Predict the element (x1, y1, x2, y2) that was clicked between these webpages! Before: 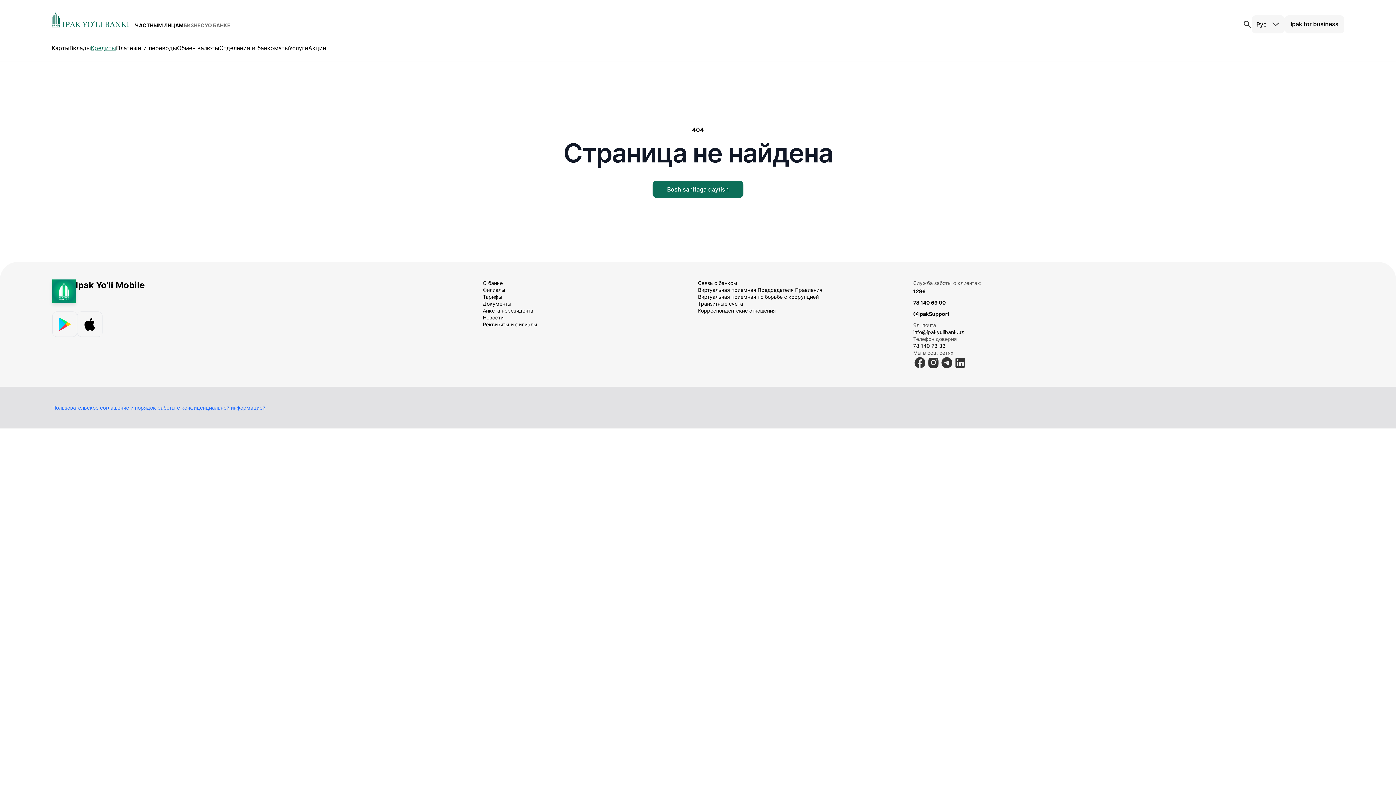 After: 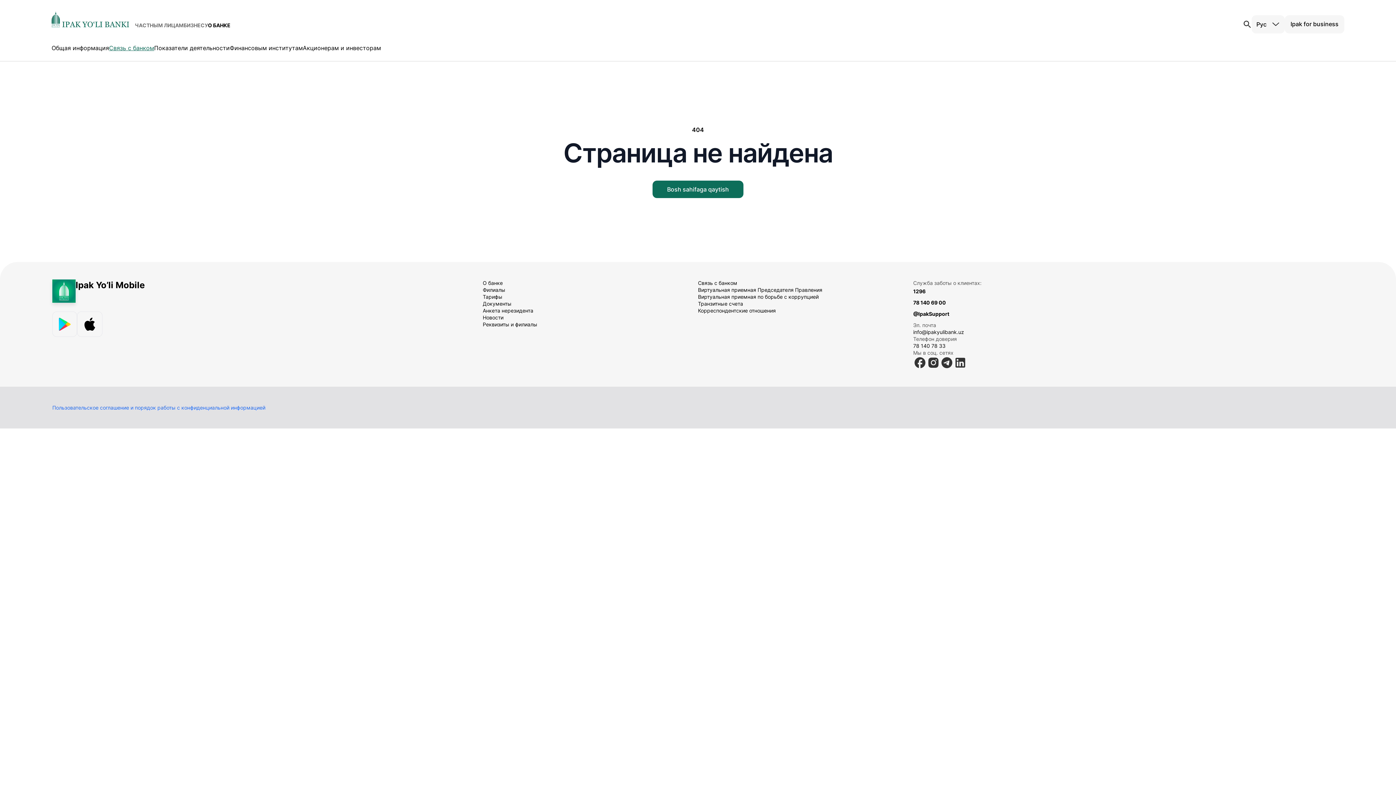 Action: bbox: (482, 321, 698, 328) label: Реквизиты и филиалы